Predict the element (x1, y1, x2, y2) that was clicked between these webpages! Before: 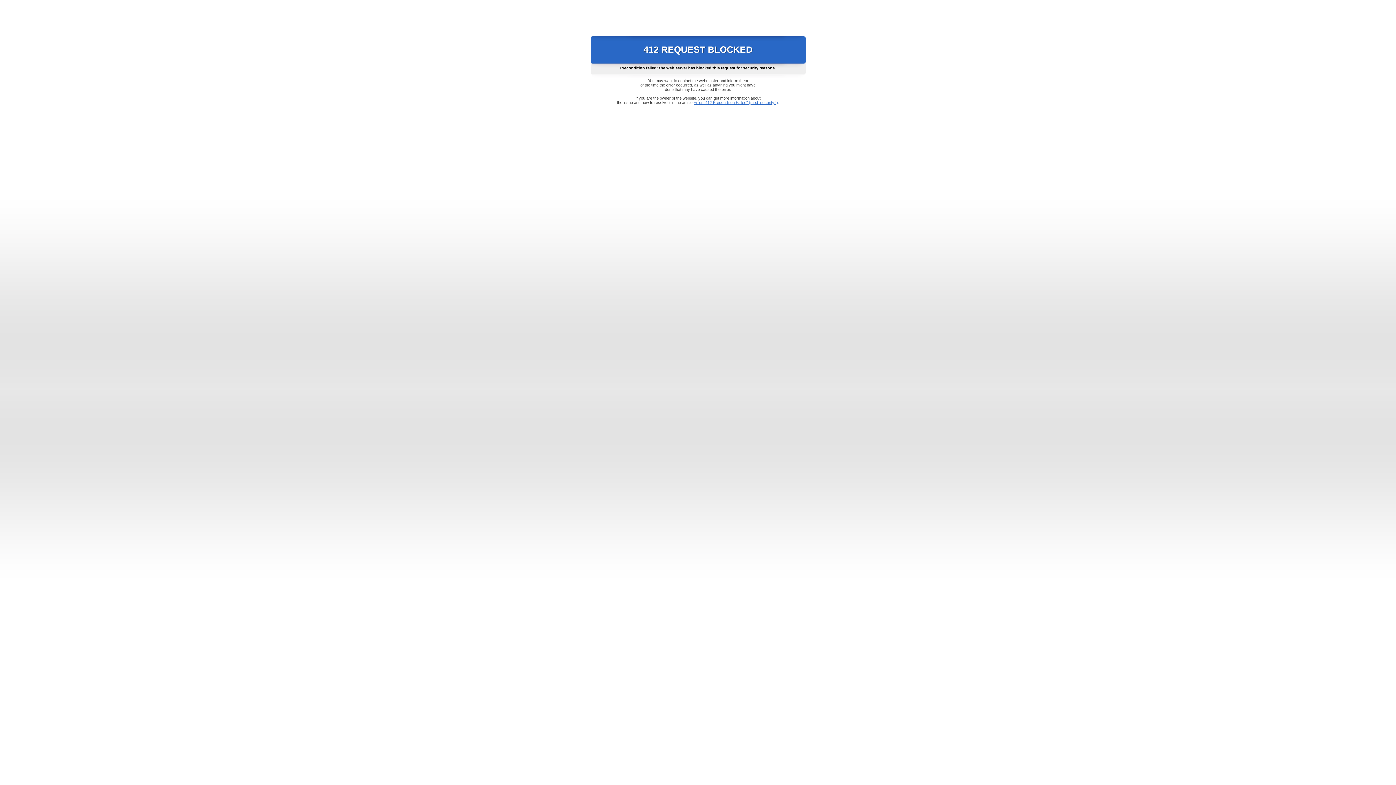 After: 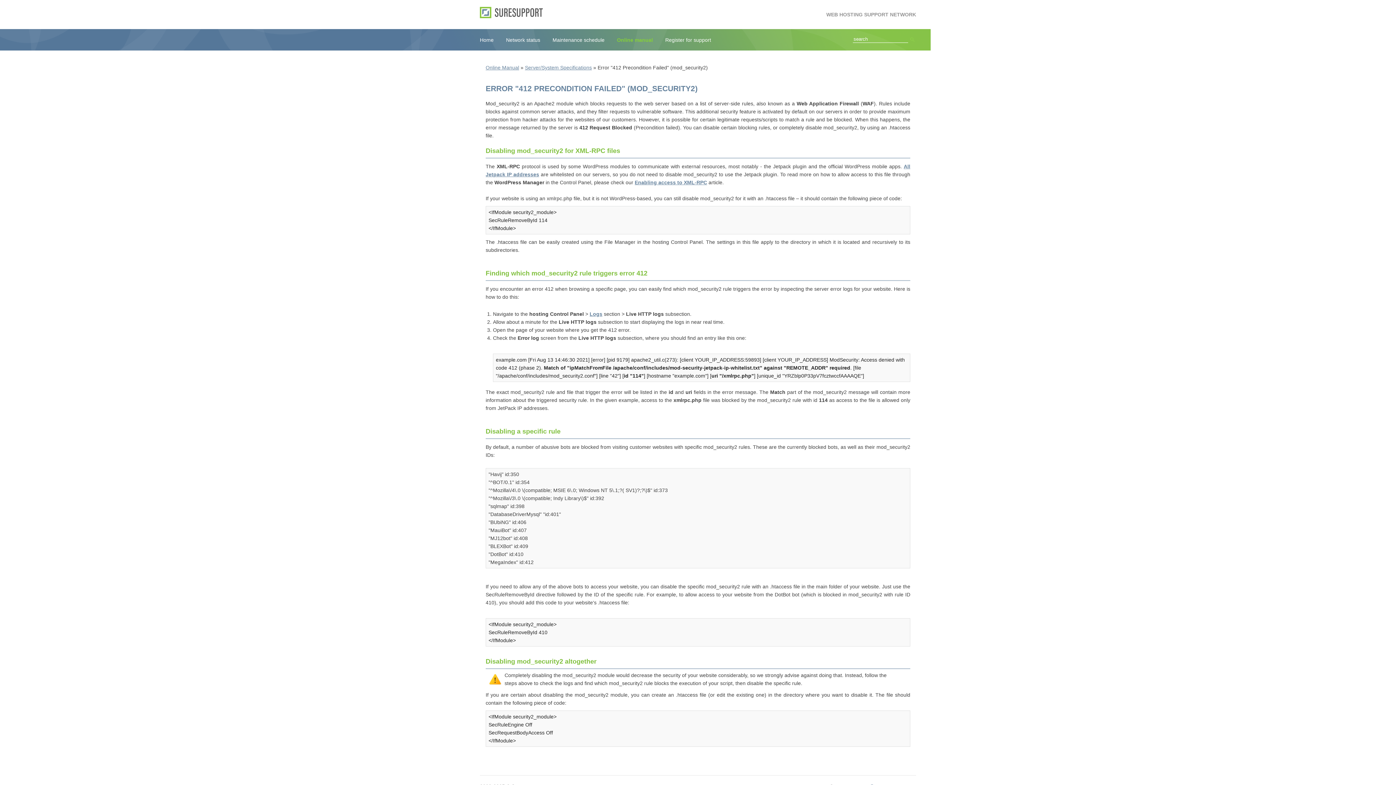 Action: label: Error "412 Precondition Failed" (mod_security2) bbox: (693, 100, 778, 104)